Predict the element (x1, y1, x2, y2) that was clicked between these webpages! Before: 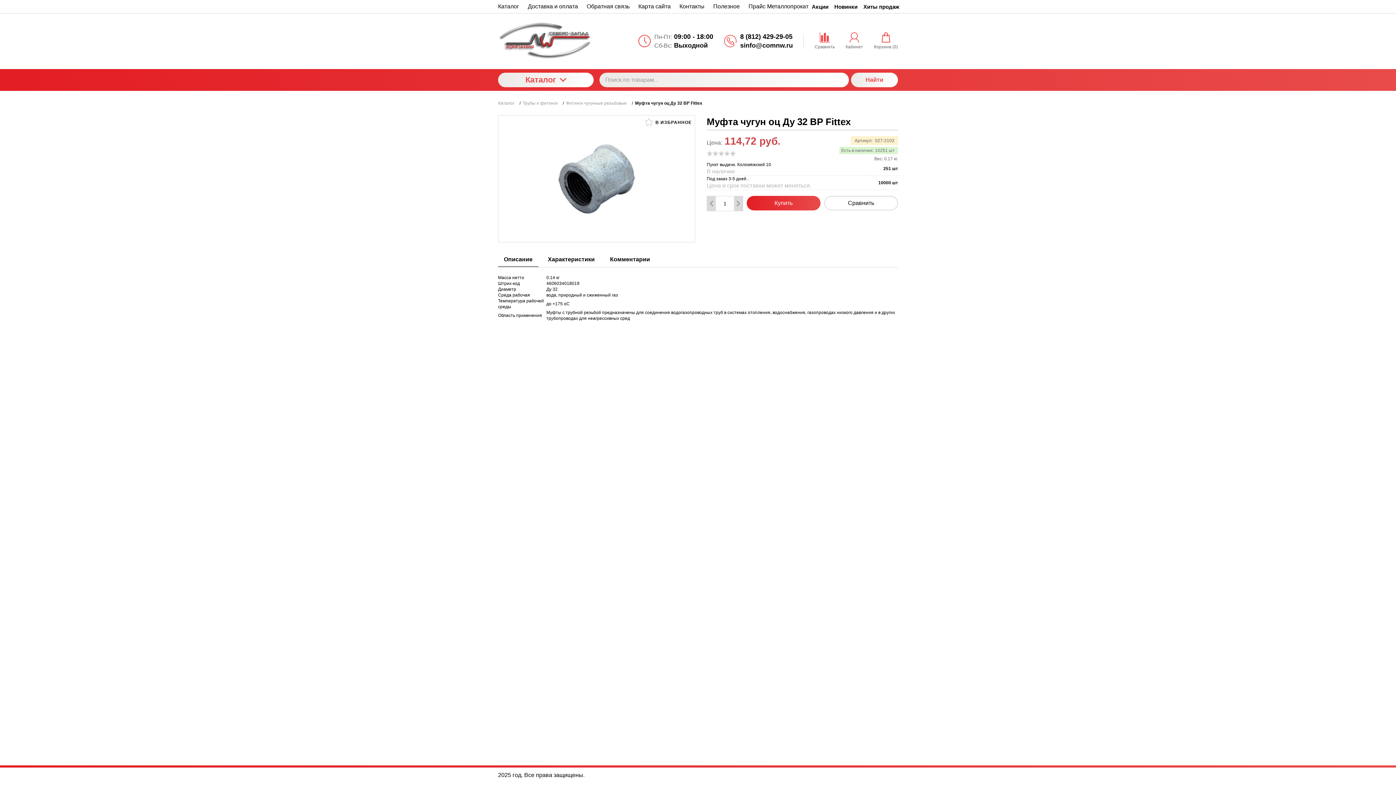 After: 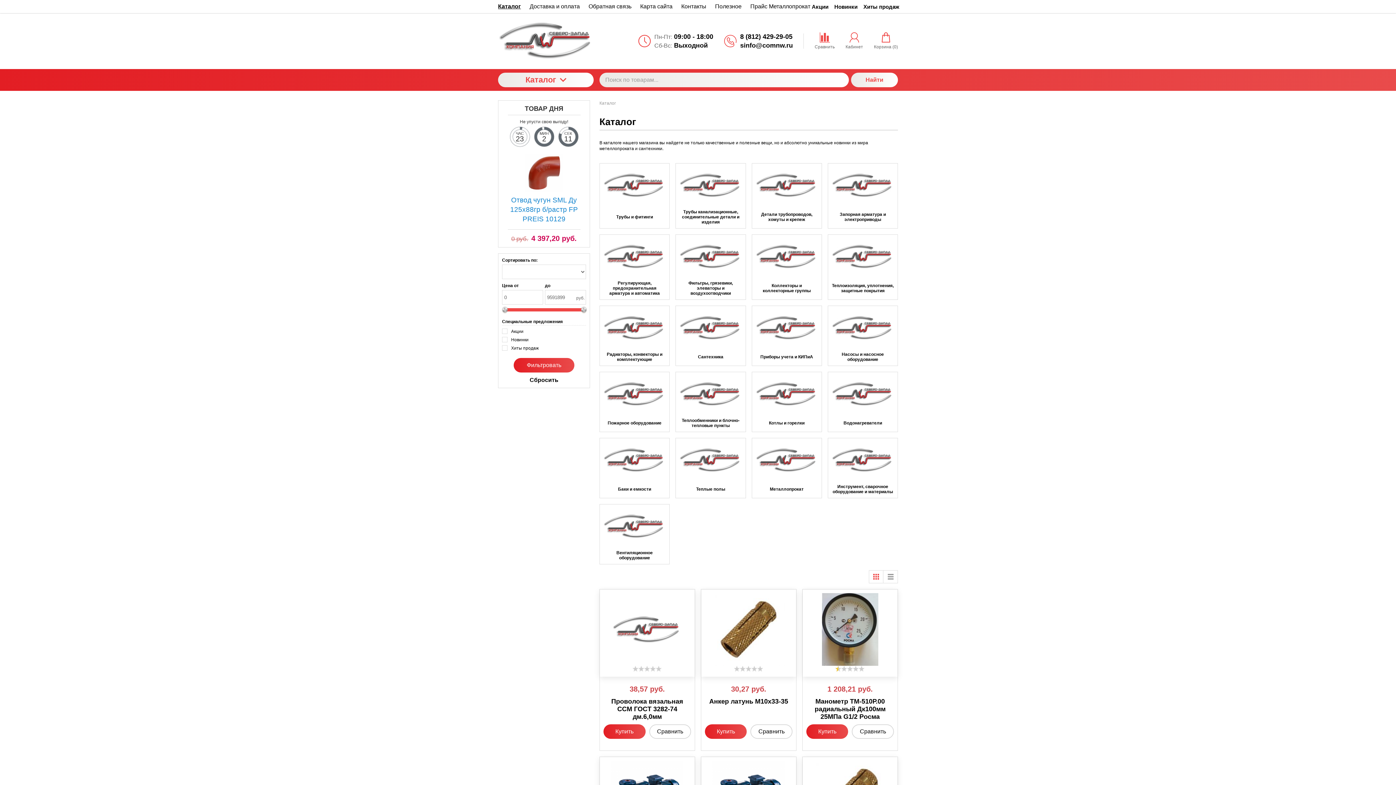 Action: bbox: (493, 0, 523, 13) label: Каталог